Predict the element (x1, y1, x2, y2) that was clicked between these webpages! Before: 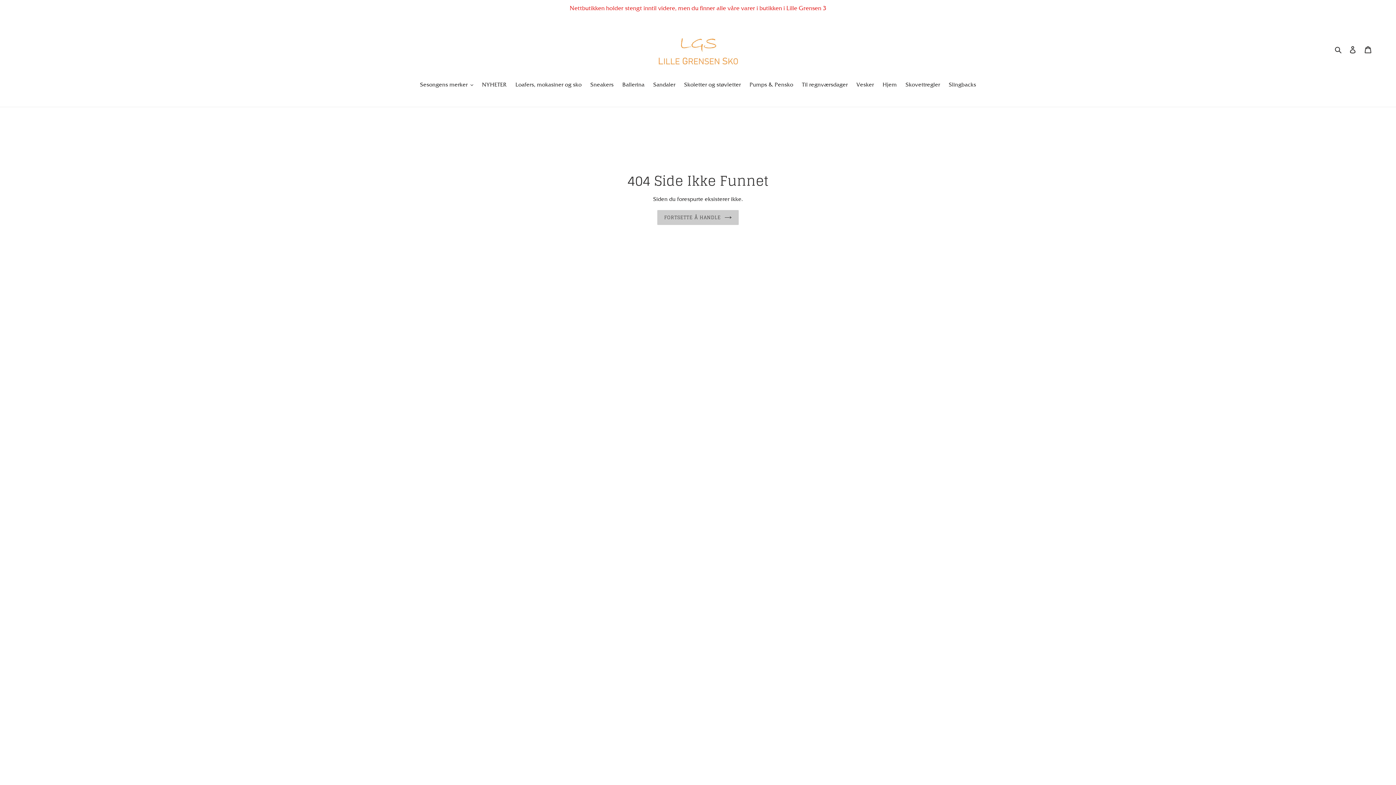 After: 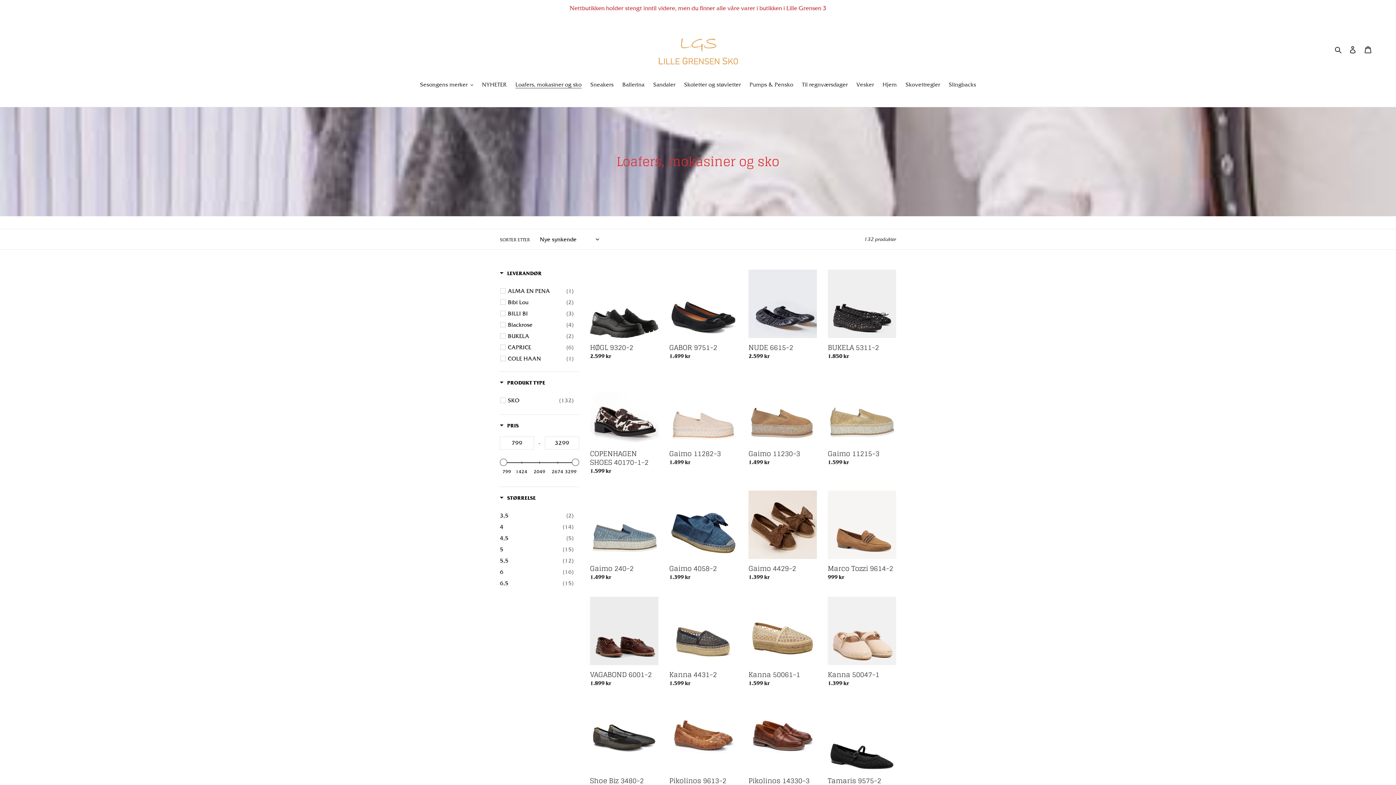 Action: label: Loafers, mokasiner og sko bbox: (511, 80, 585, 89)